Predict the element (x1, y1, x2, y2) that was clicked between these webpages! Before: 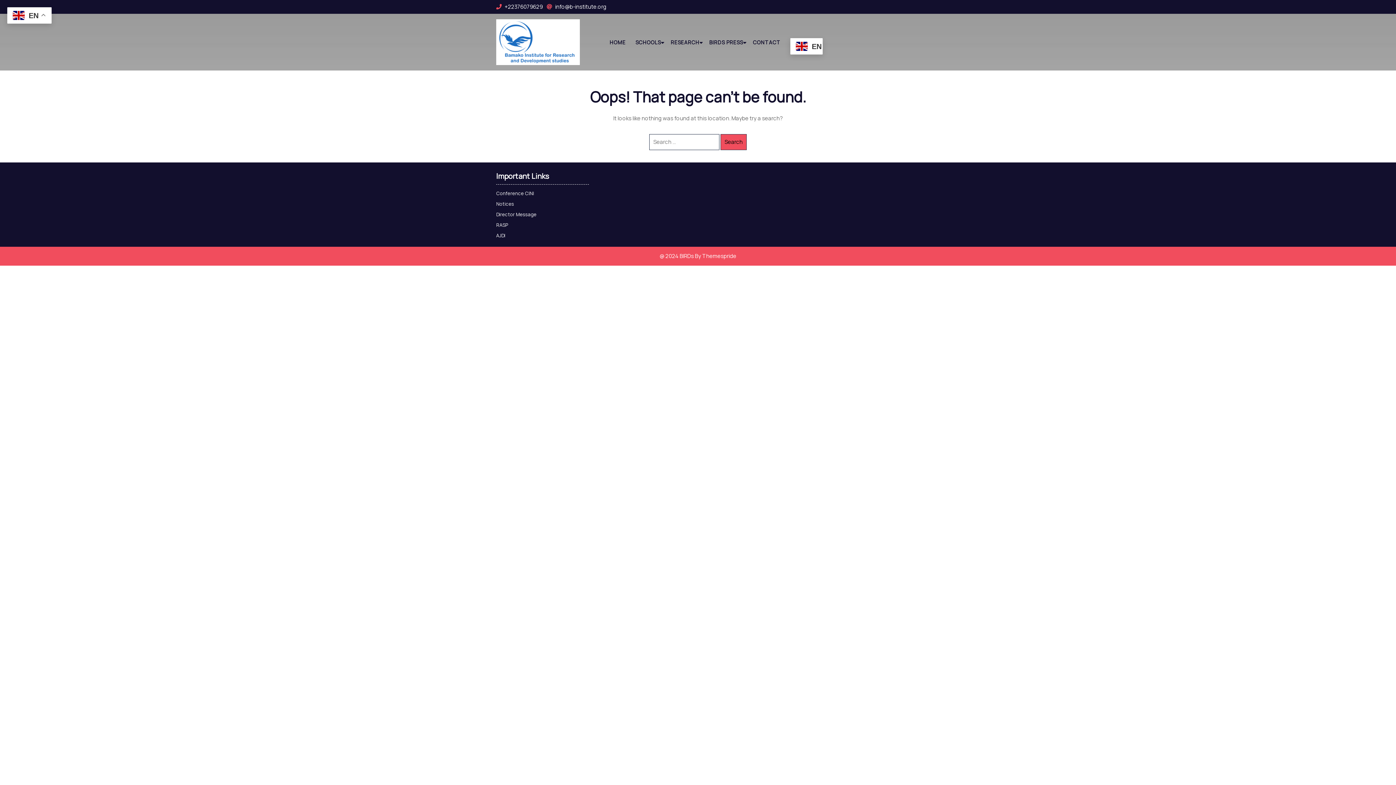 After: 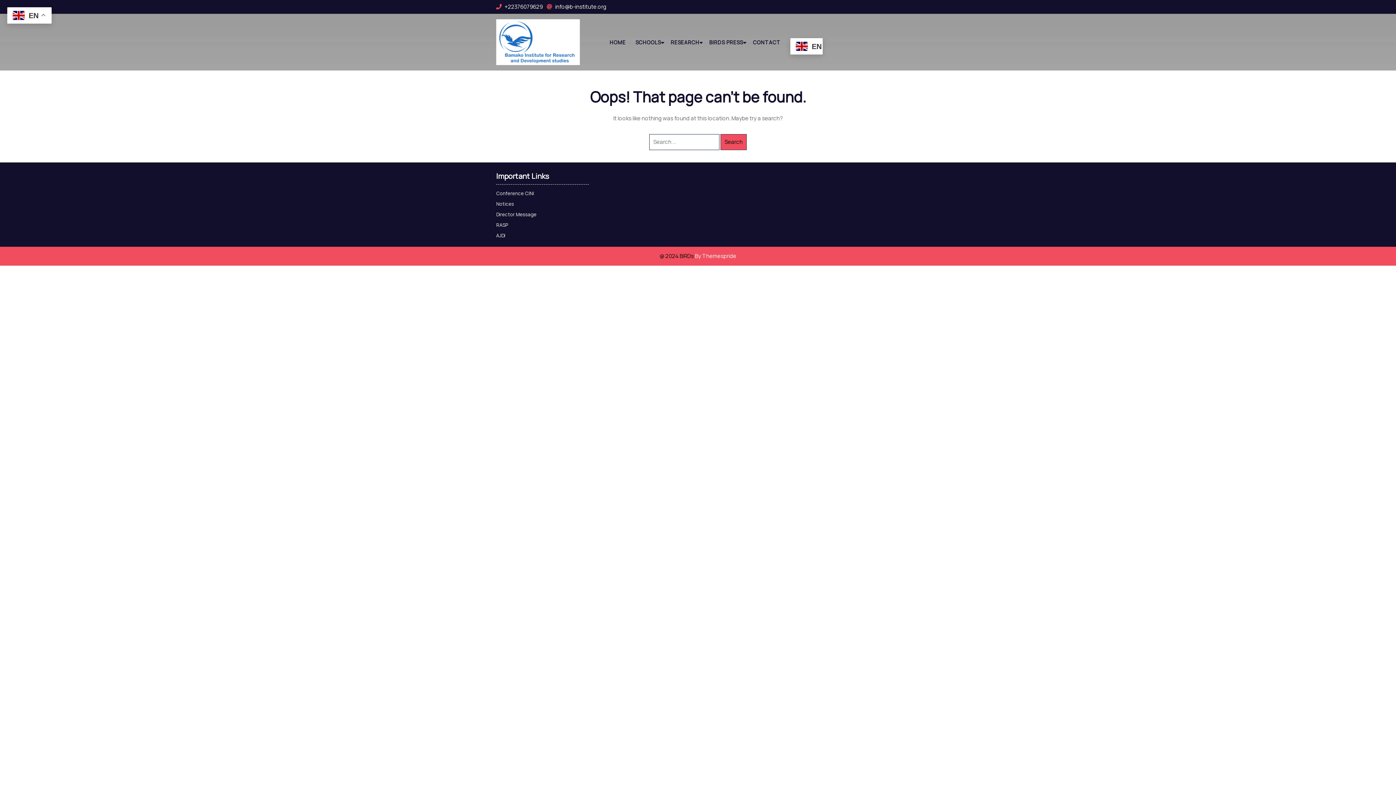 Action: label: @ 2024 BIRDs bbox: (659, 252, 694, 259)